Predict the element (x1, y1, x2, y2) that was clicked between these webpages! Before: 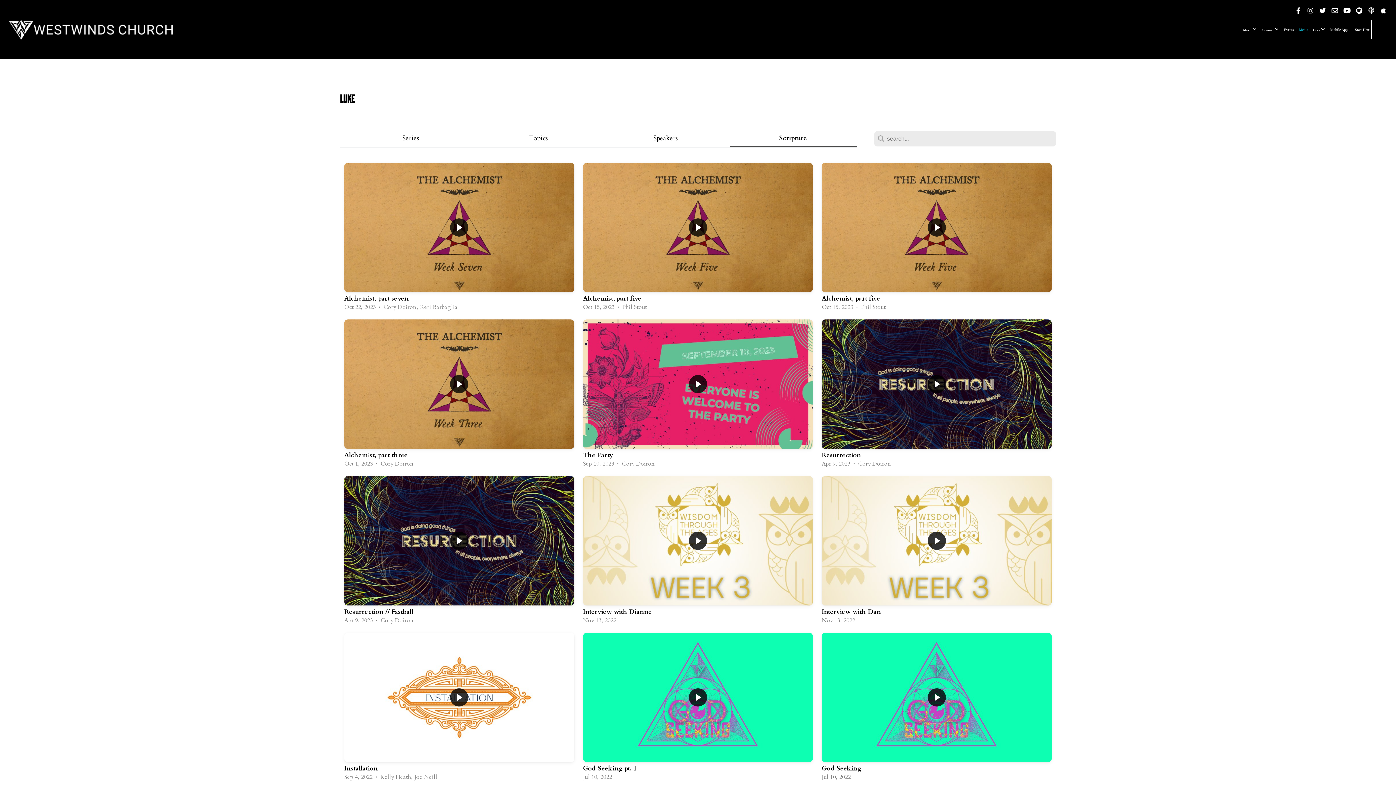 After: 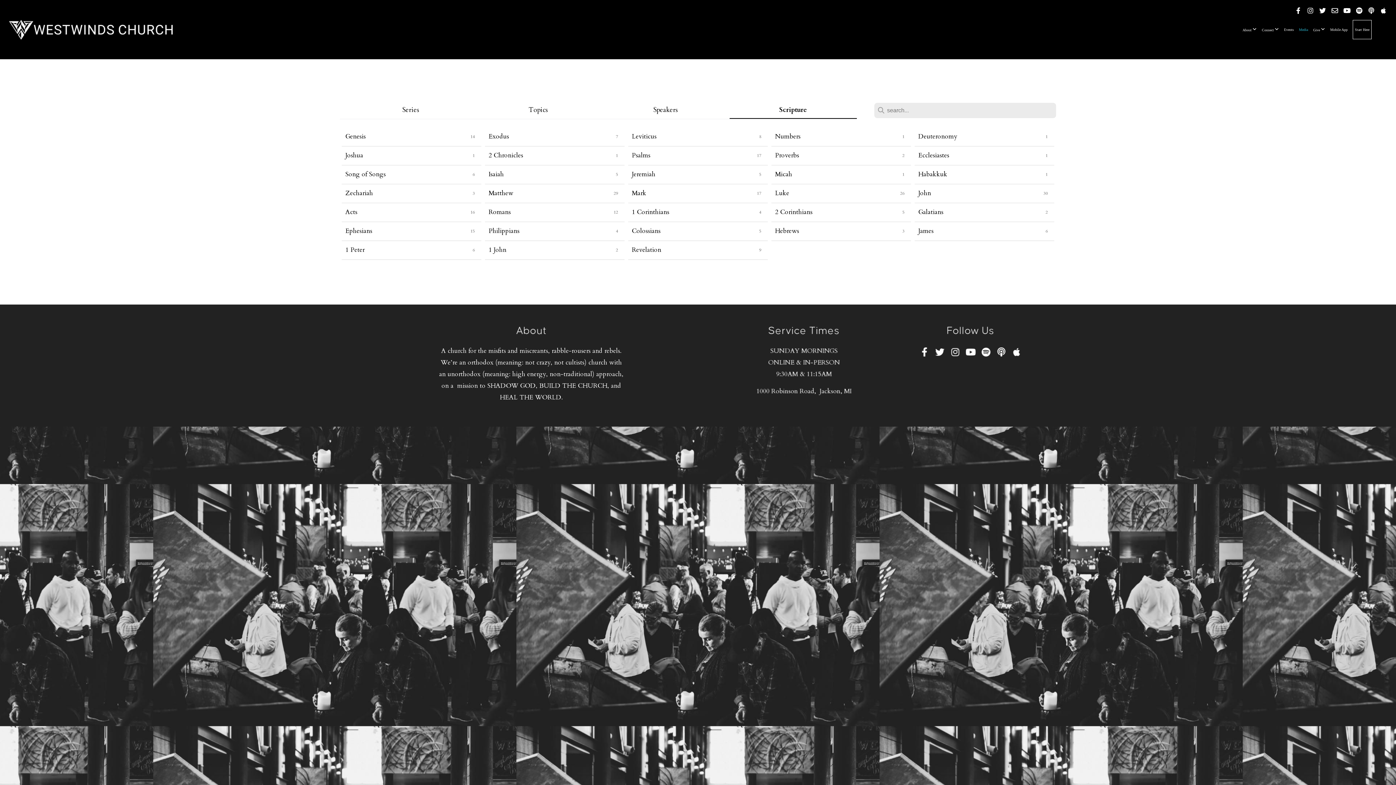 Action: label: Scripture bbox: (779, 133, 807, 142)